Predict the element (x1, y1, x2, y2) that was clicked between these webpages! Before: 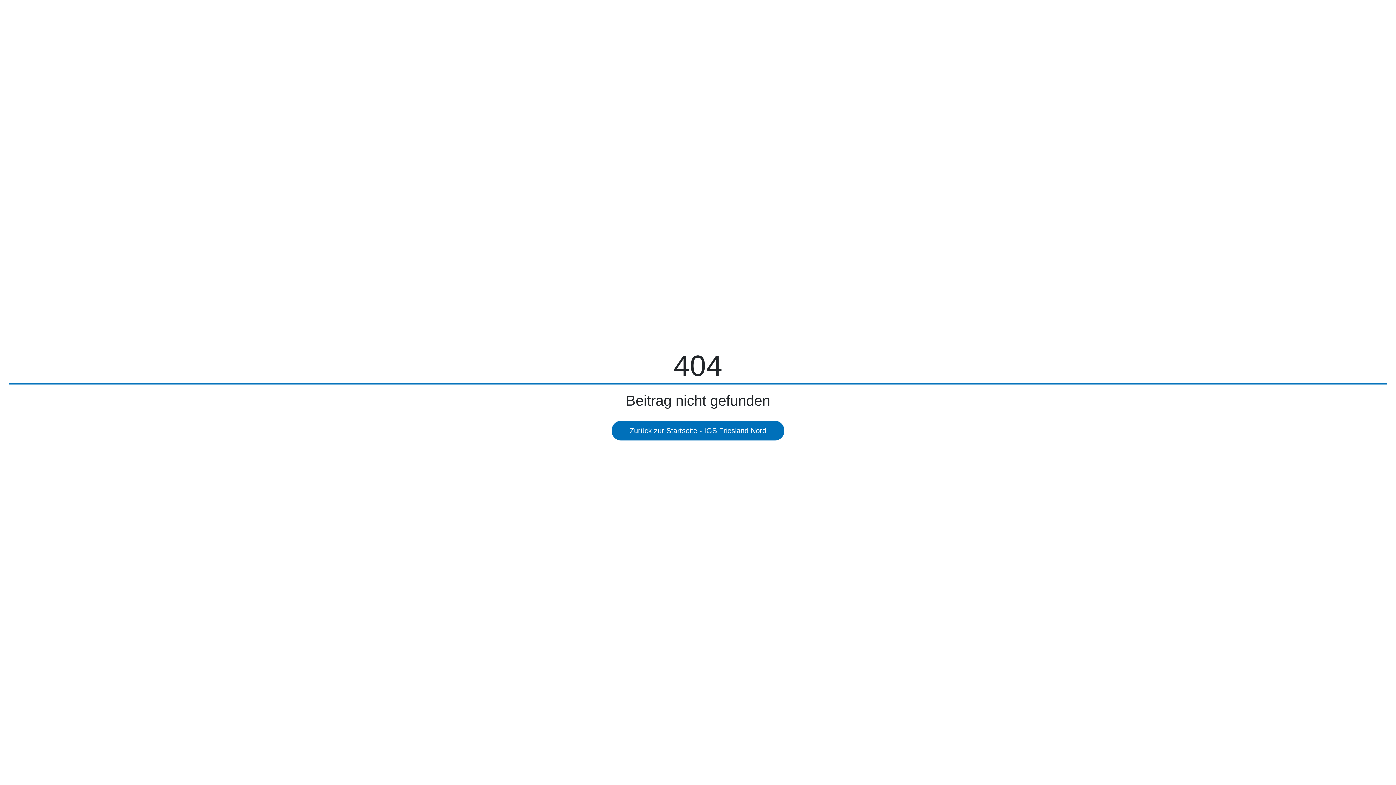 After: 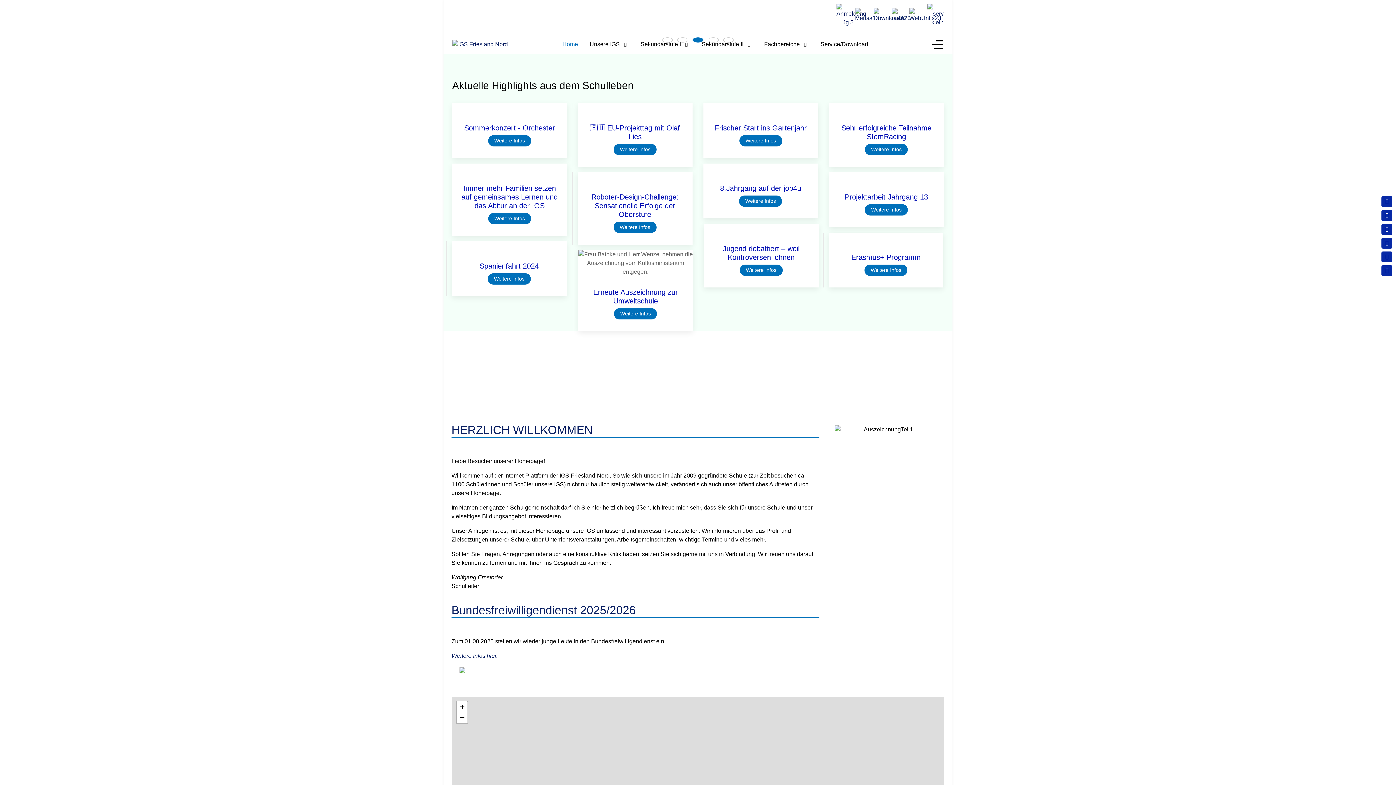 Action: bbox: (612, 421, 784, 440) label: Zurück zur Startseite - IGS Friesland Nord